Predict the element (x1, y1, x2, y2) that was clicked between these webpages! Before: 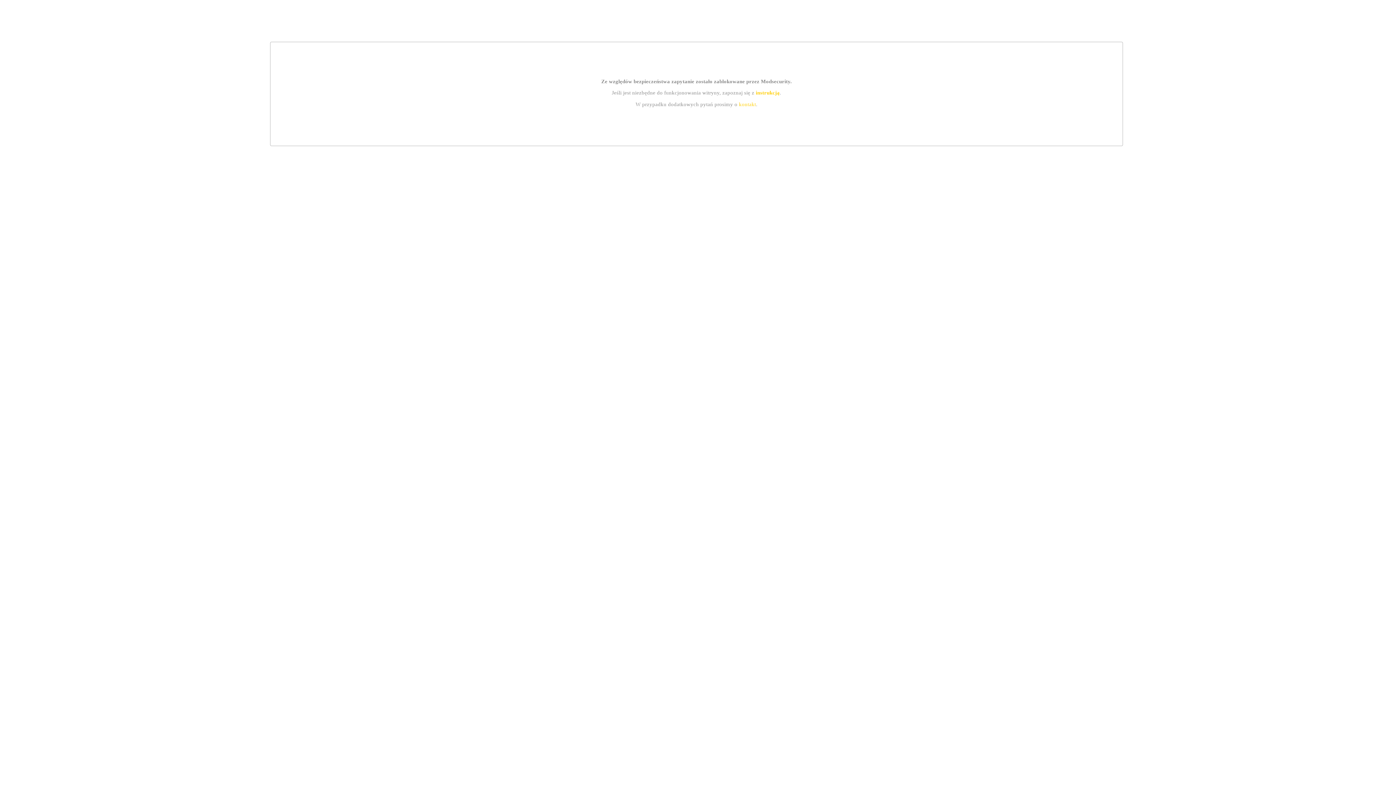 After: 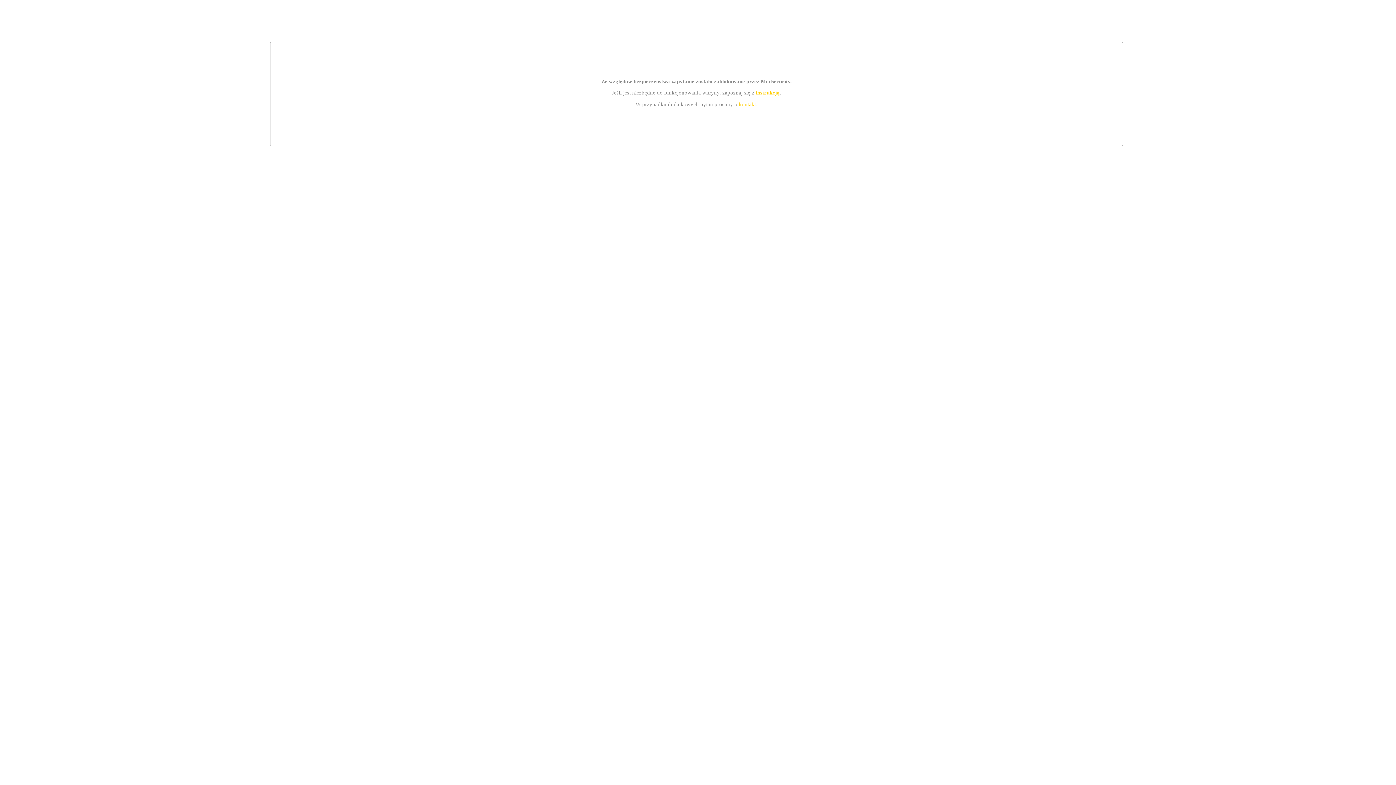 Action: bbox: (755, 89, 779, 95) label: instrukcją